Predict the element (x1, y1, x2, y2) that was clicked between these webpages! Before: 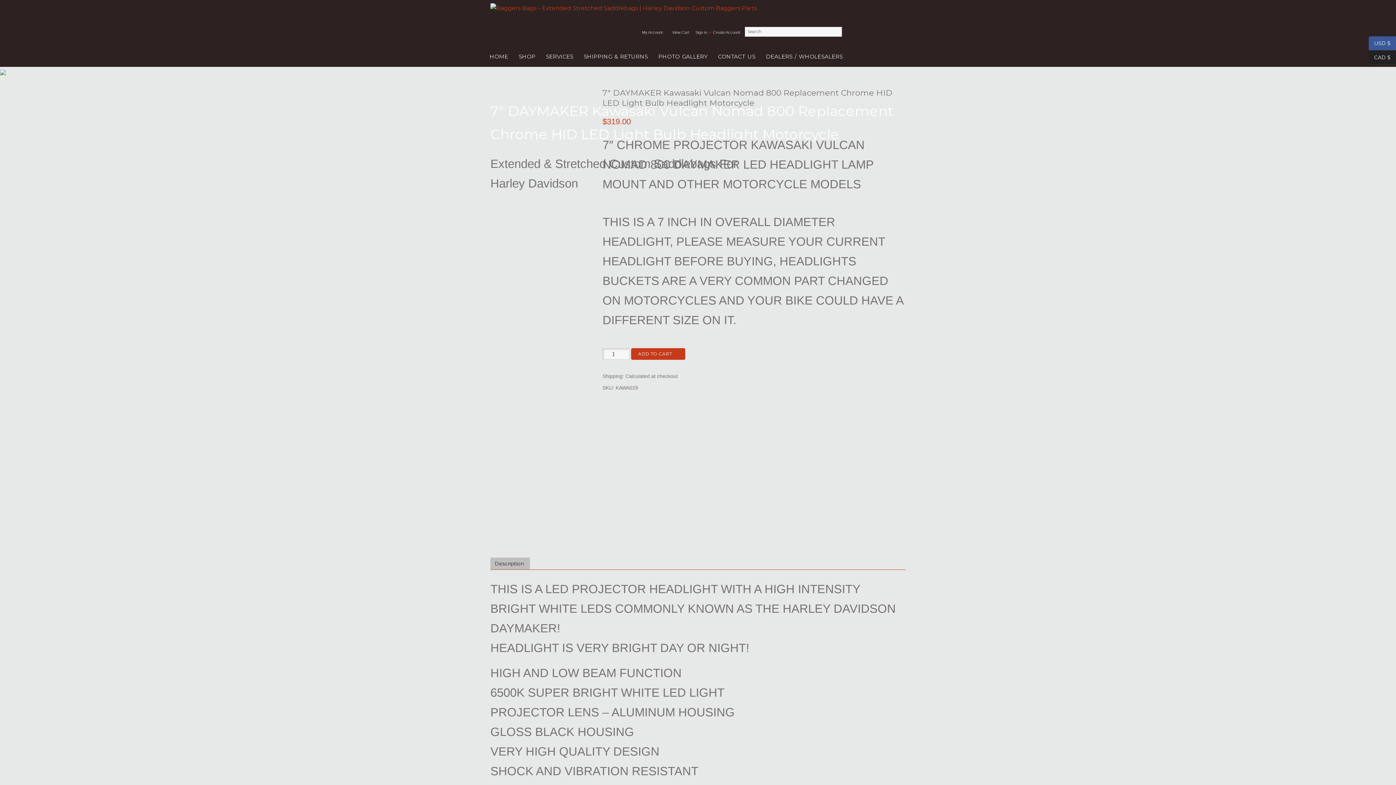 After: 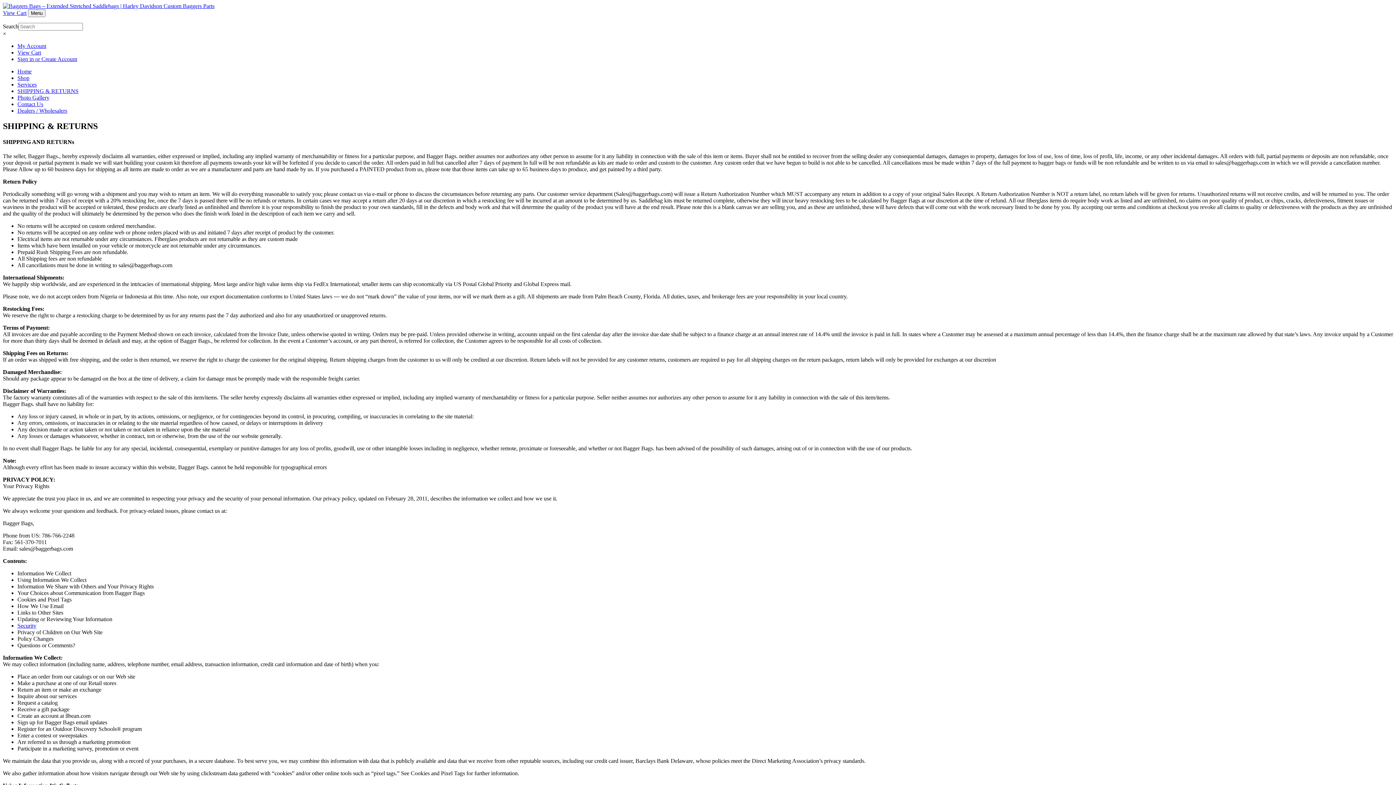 Action: label: SHIPPING & RETURNS bbox: (579, 51, 652, 61)